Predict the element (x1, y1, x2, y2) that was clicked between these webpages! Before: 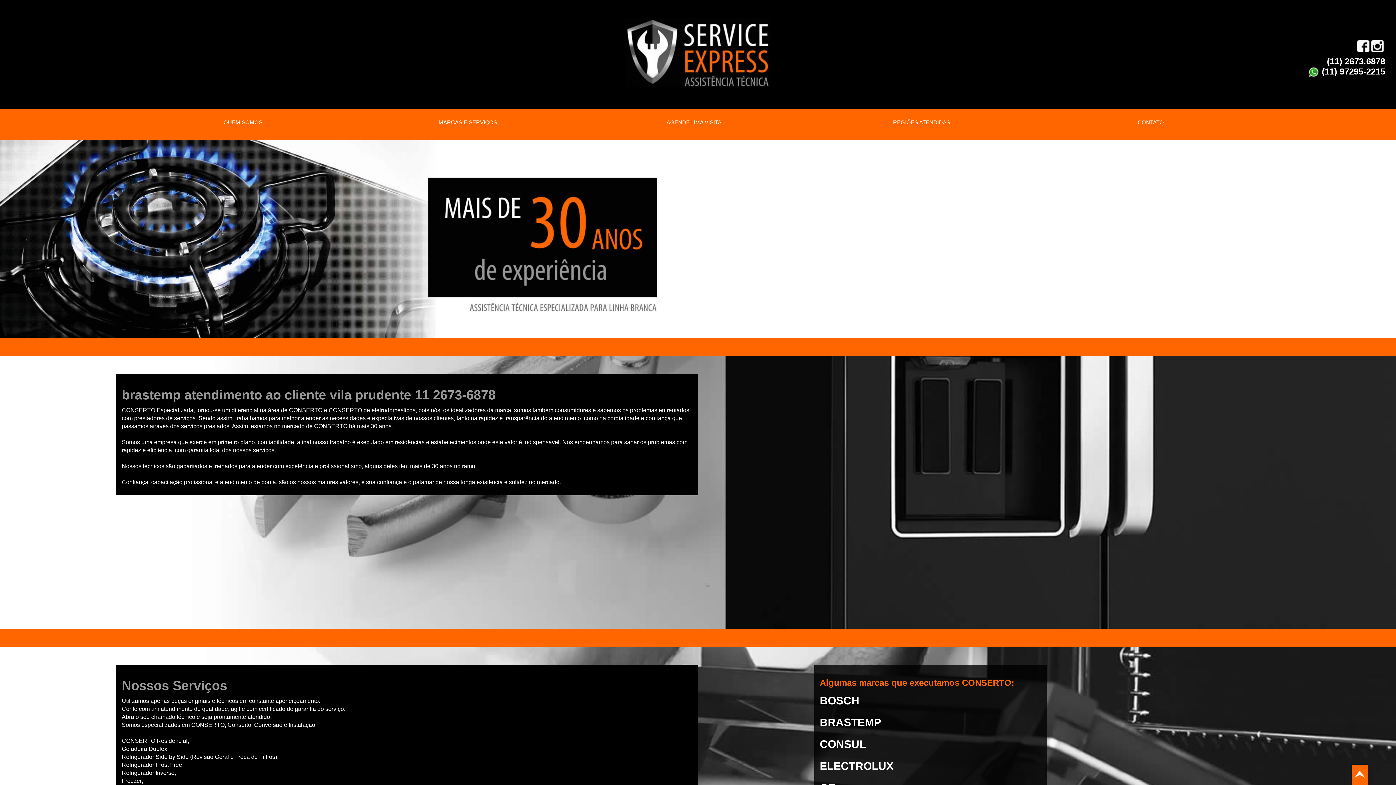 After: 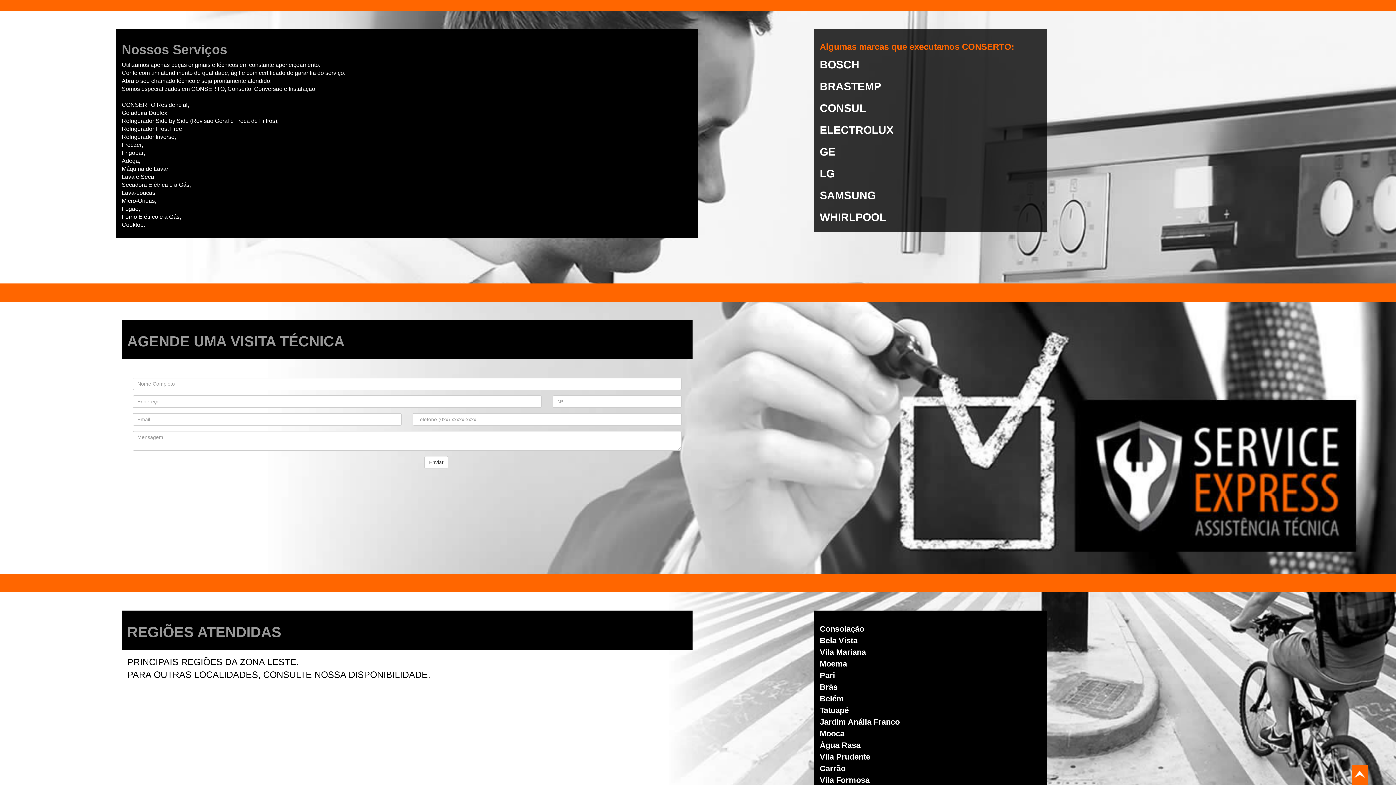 Action: label: MARCAS E SERVIÇOS bbox: (353, 113, 582, 131)